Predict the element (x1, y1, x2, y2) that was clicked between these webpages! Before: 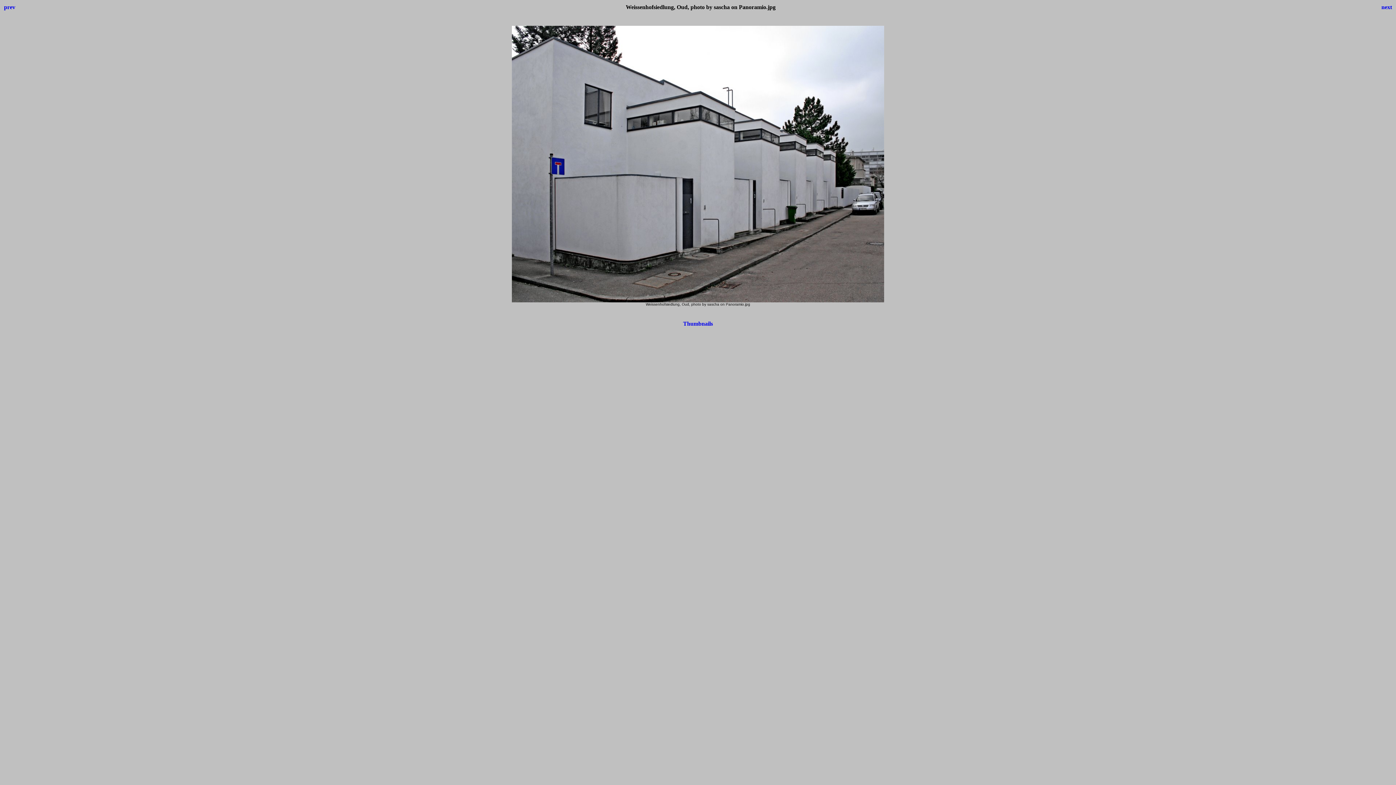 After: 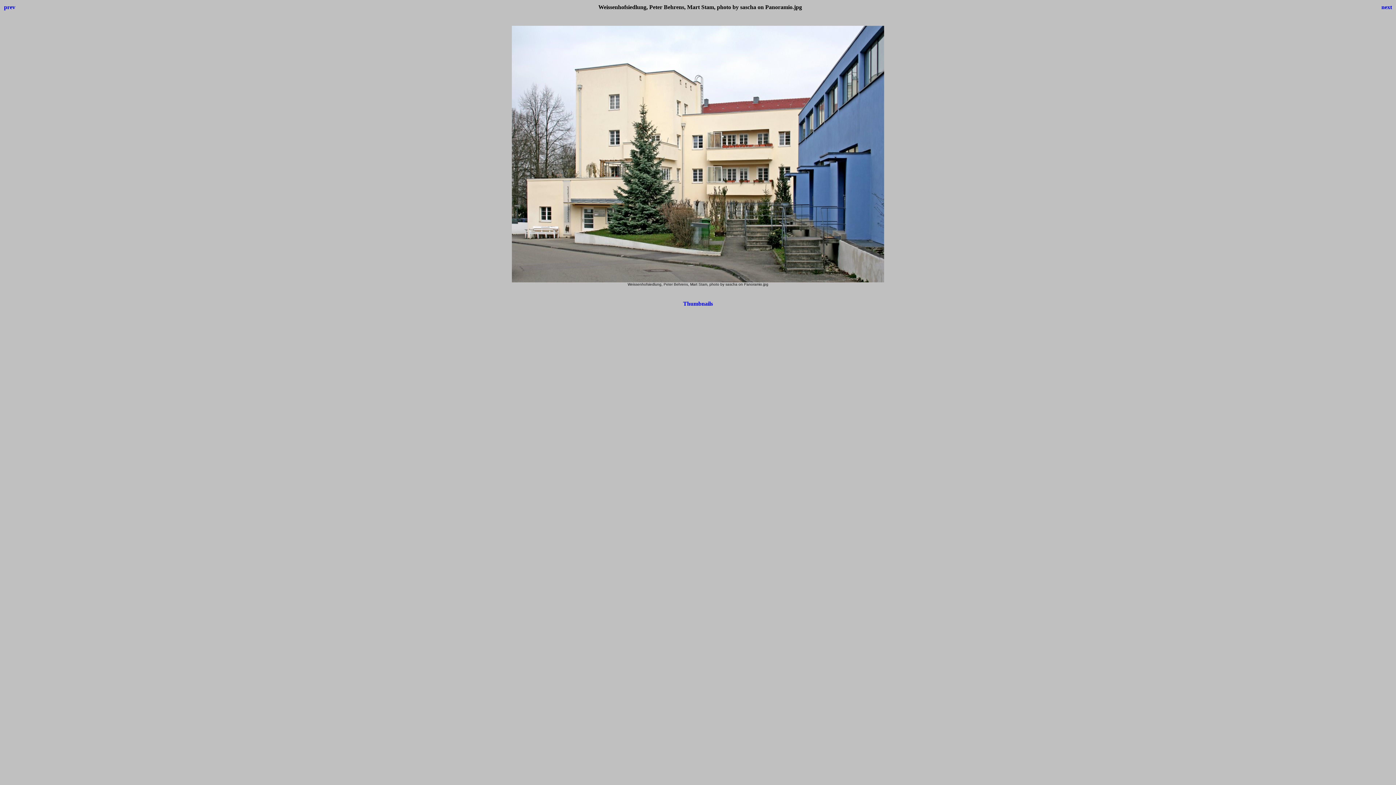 Action: label: next bbox: (1381, 4, 1392, 10)